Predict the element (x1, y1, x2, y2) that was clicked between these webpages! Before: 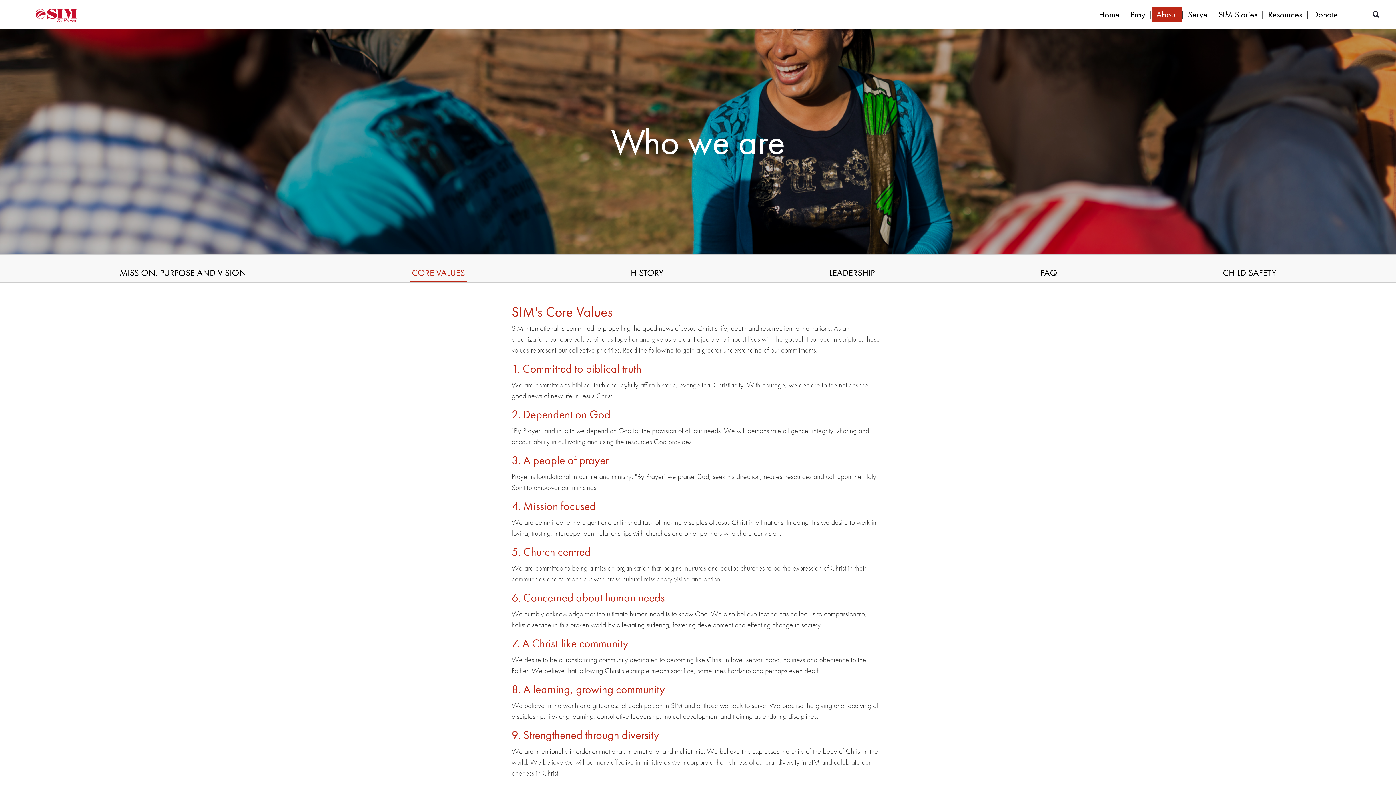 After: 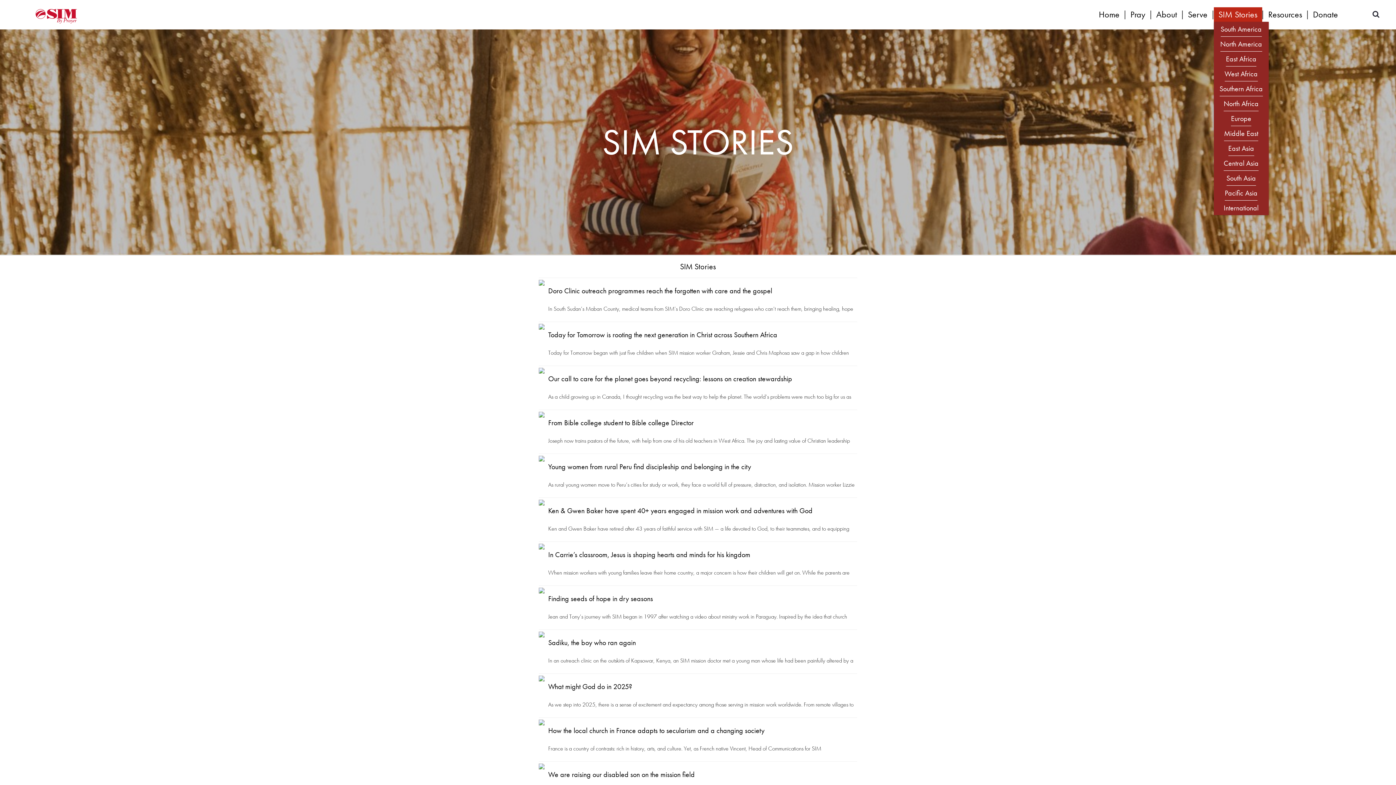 Action: bbox: (1214, 7, 1262, 21) label: SIM Stories